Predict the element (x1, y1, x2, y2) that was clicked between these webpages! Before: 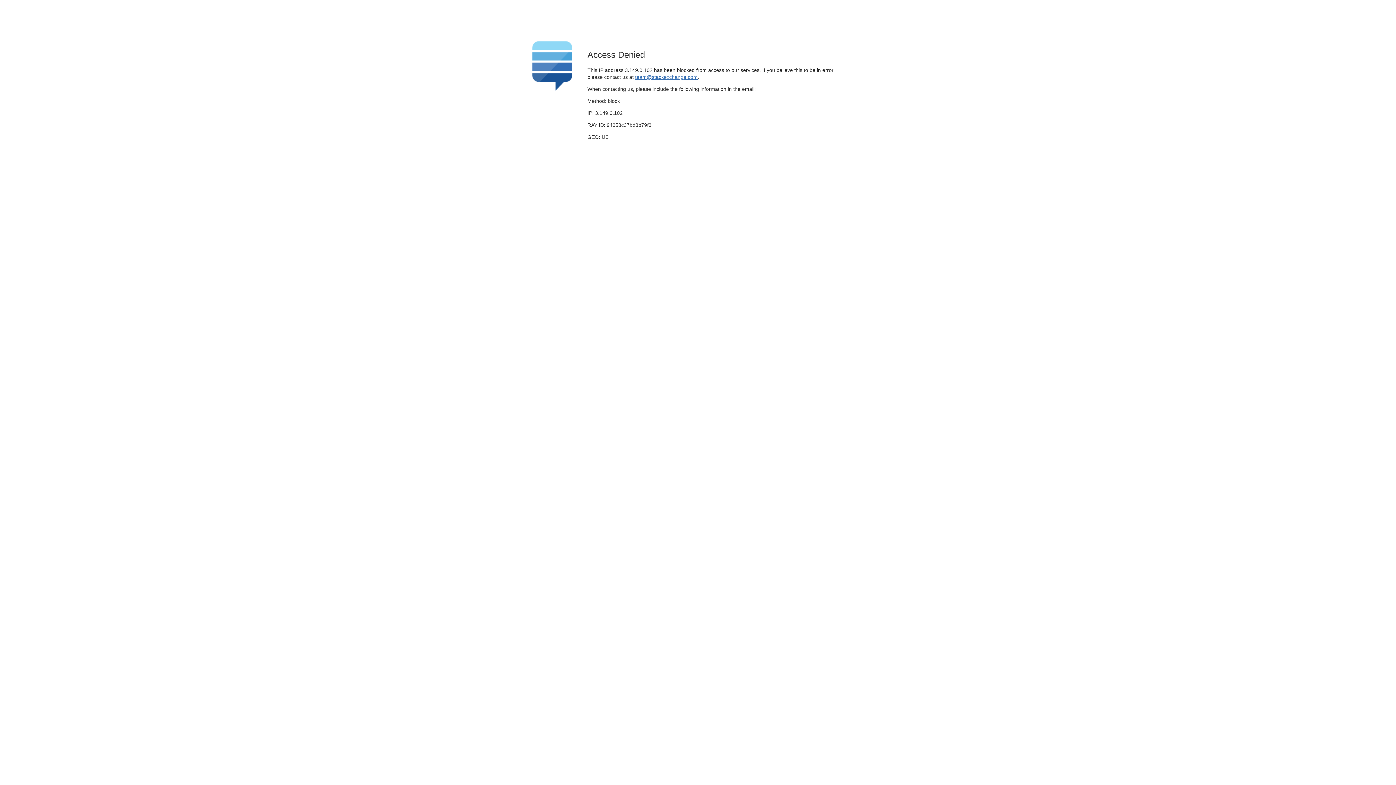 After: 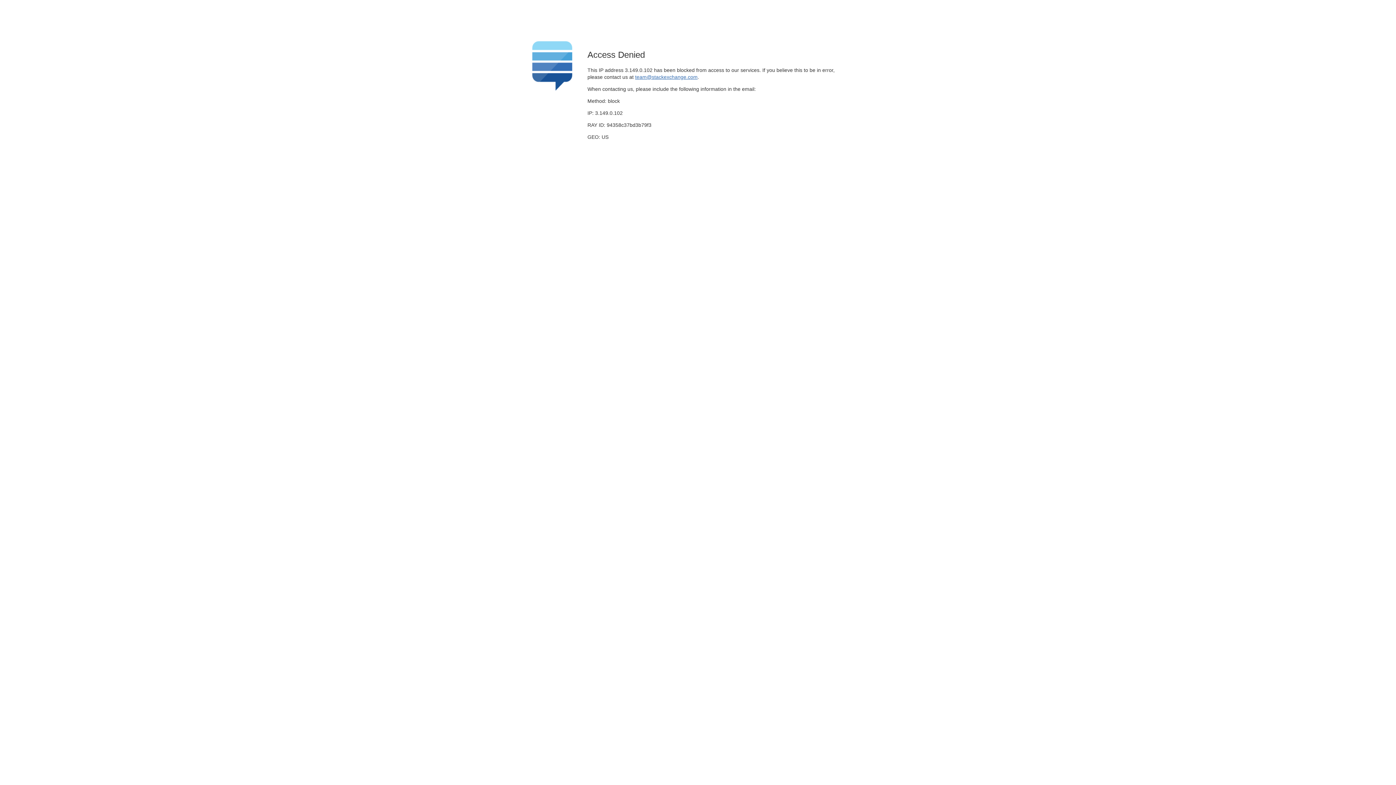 Action: bbox: (635, 74, 697, 79) label: team@stackexchange.com